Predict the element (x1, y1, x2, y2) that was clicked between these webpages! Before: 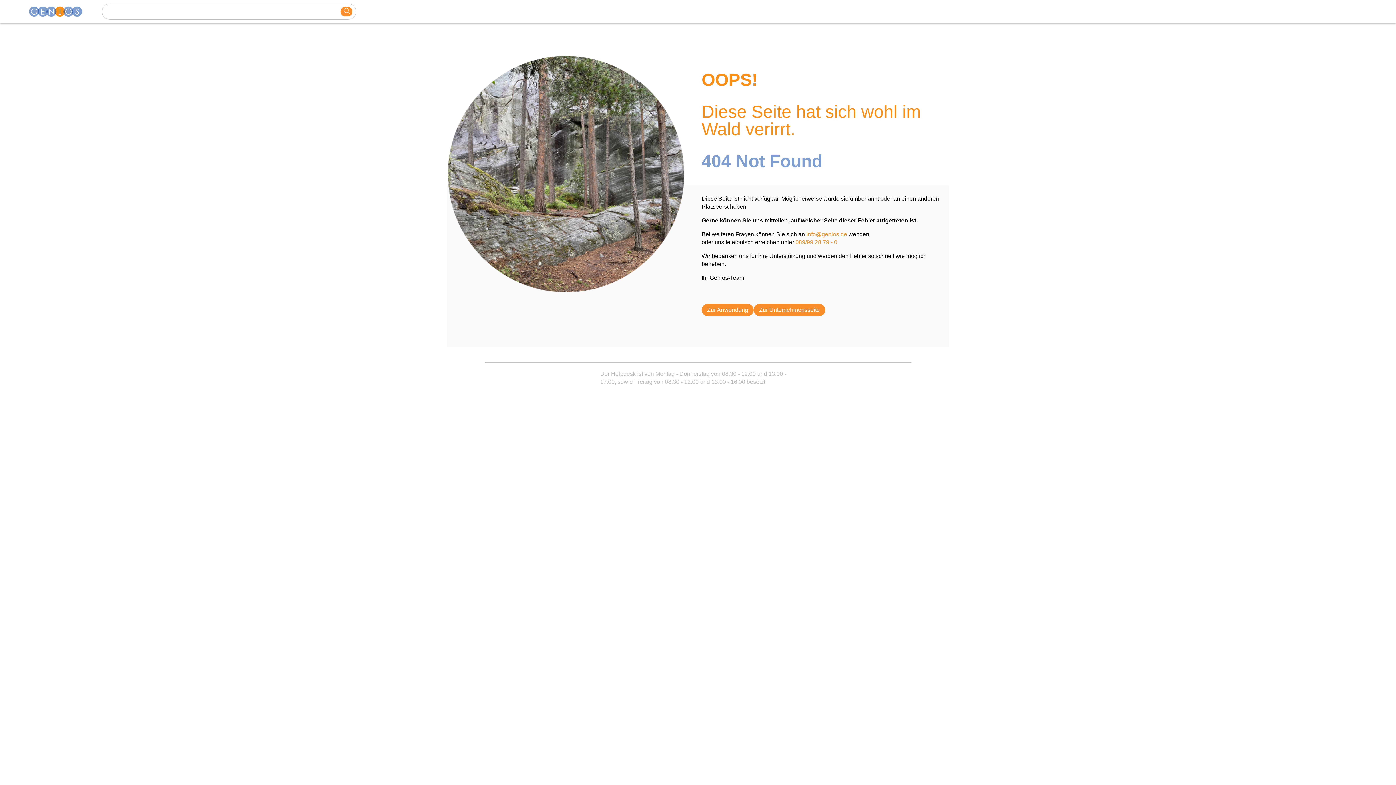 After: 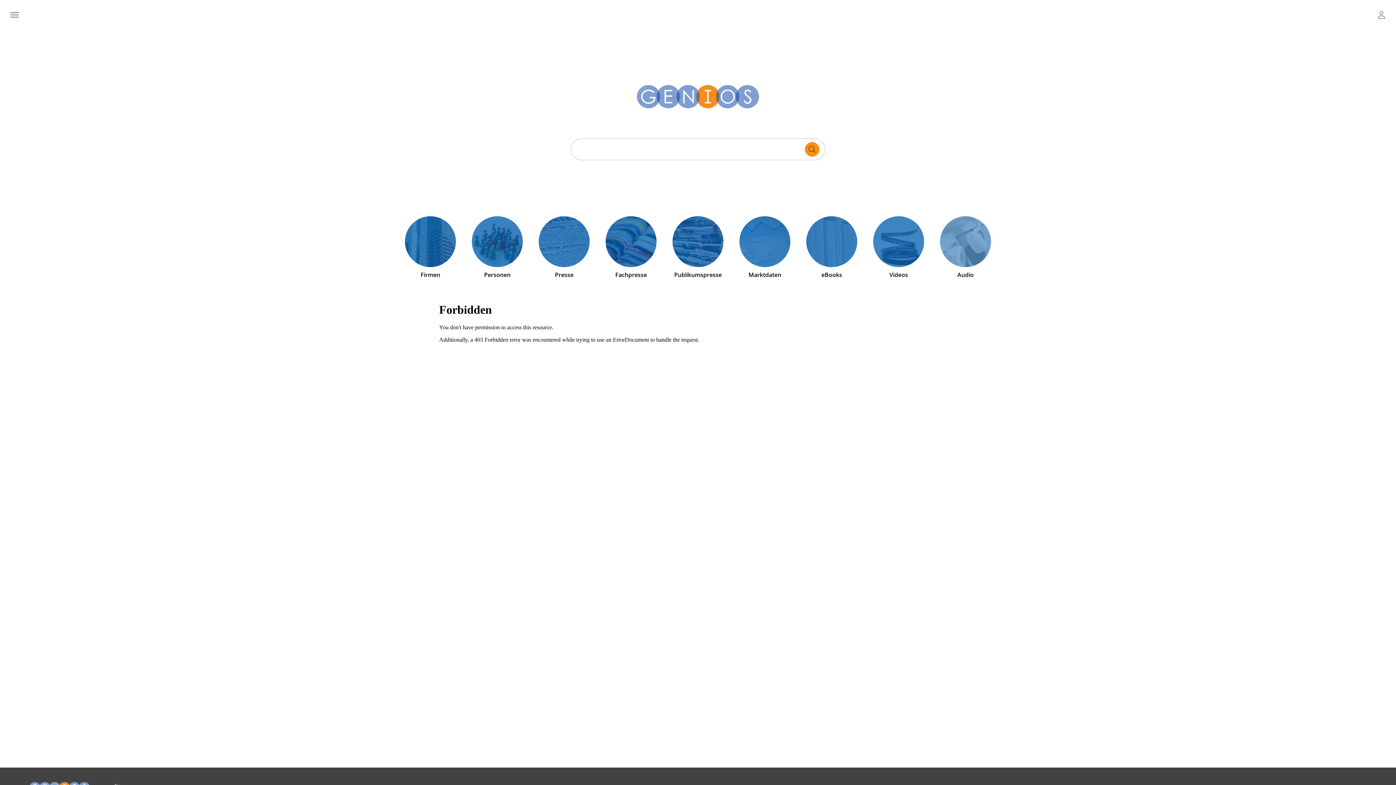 Action: bbox: (701, 303, 753, 316) label: Zur Anwendung